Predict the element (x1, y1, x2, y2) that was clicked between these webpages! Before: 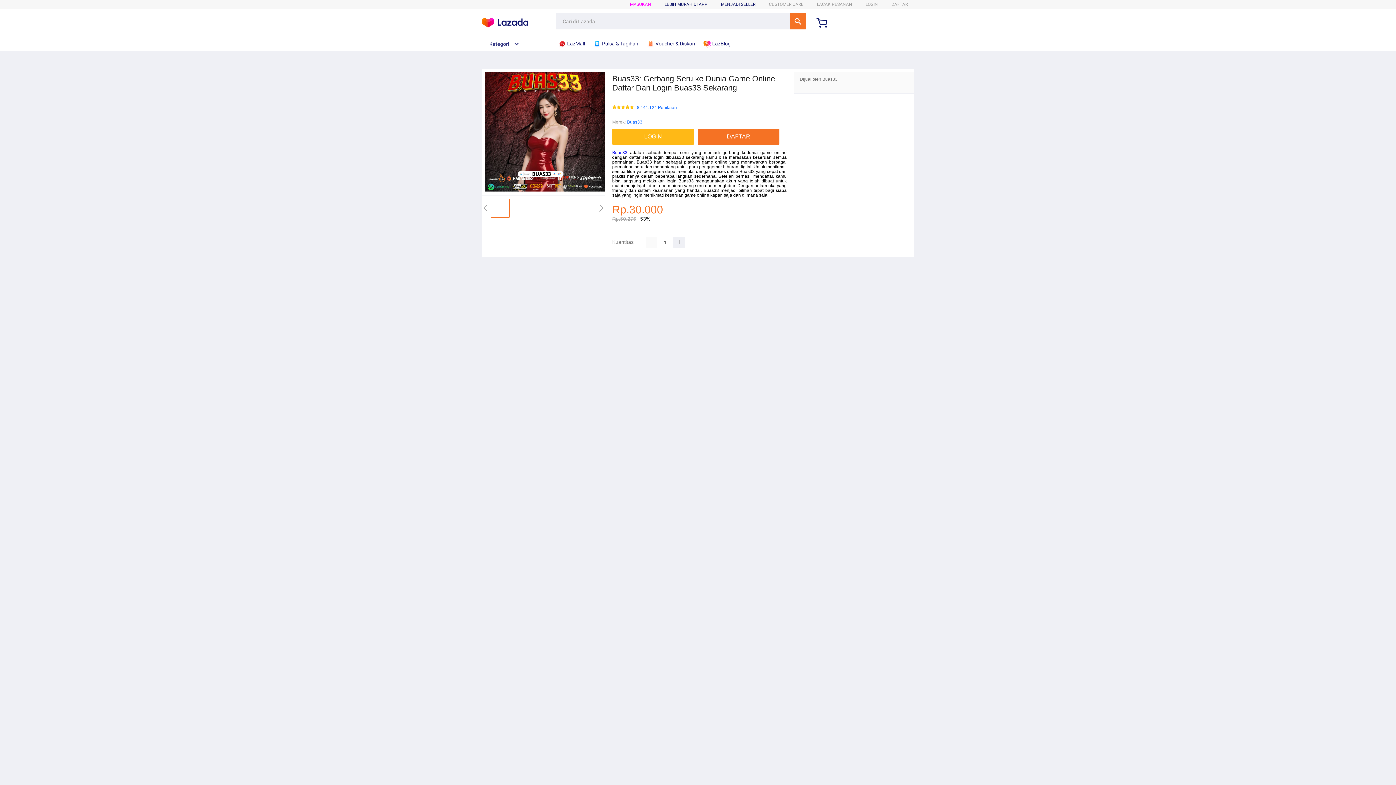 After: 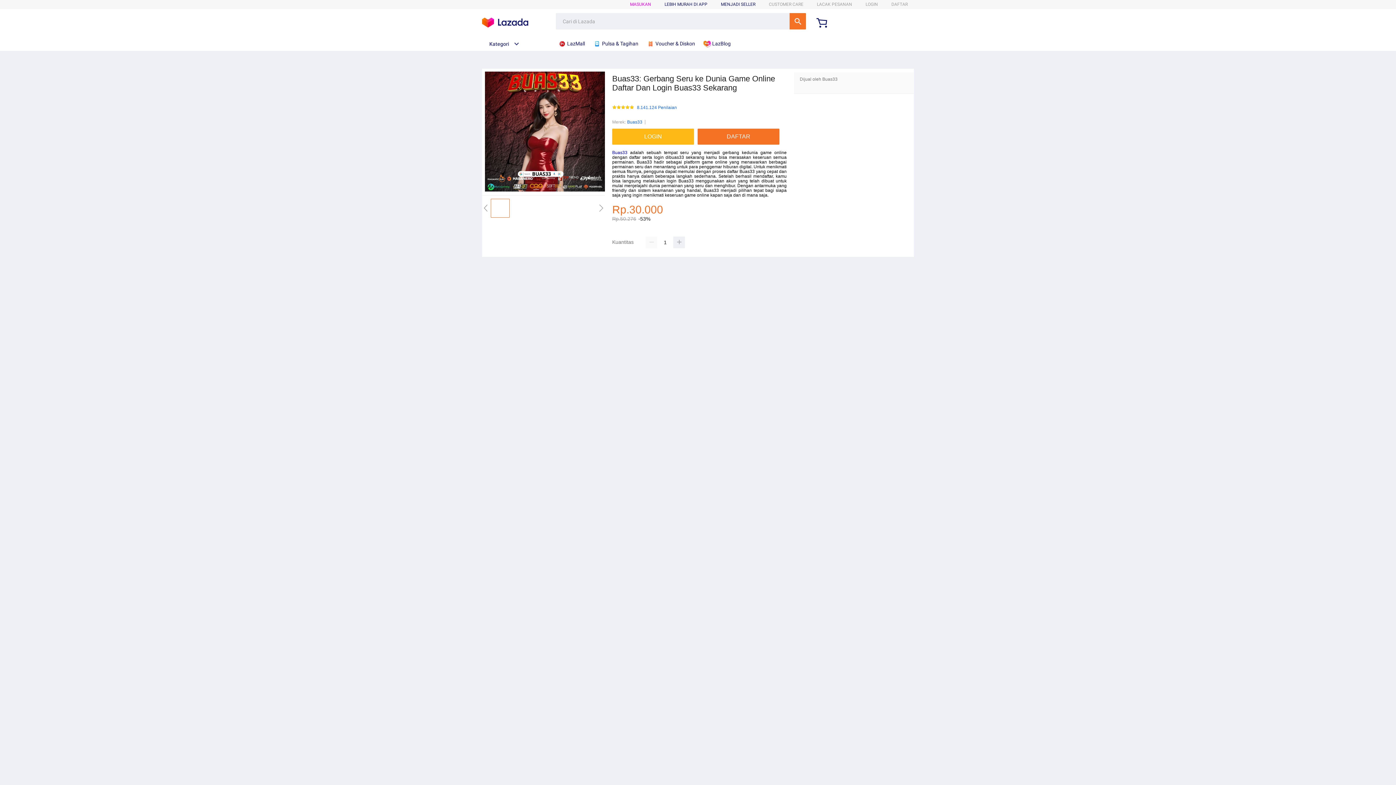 Action: bbox: (482, 41, 519, 46) label: Kategori